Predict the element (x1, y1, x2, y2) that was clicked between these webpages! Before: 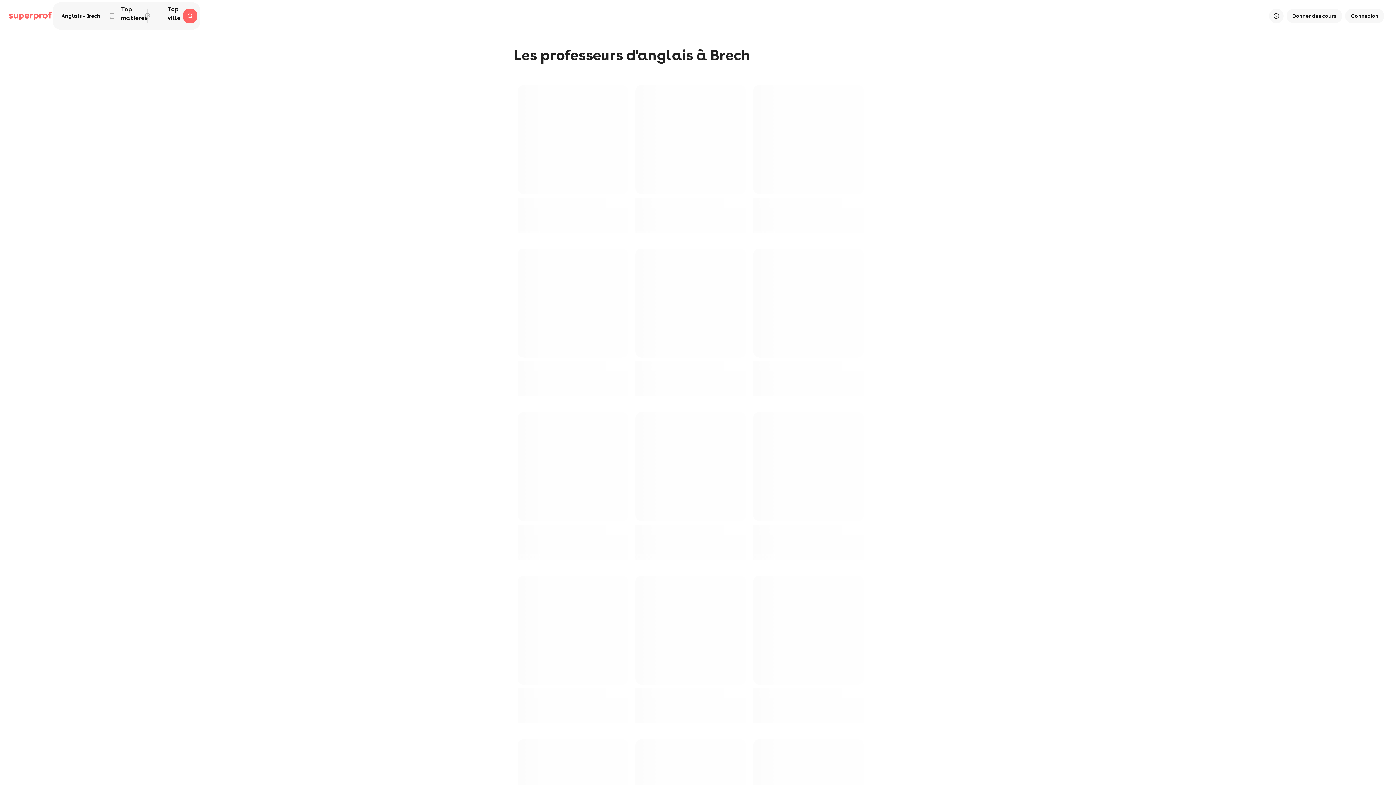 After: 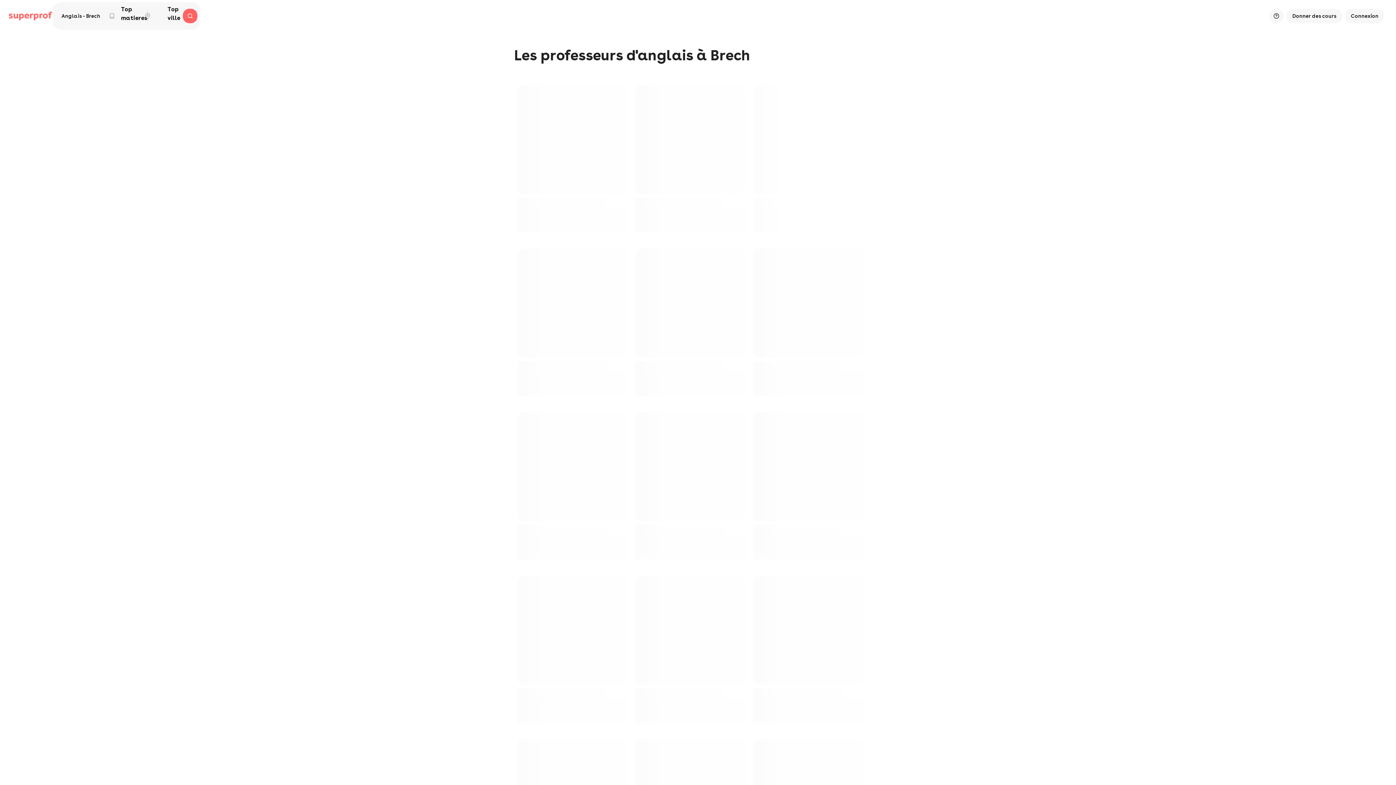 Action: bbox: (749, 81, 867, 245)